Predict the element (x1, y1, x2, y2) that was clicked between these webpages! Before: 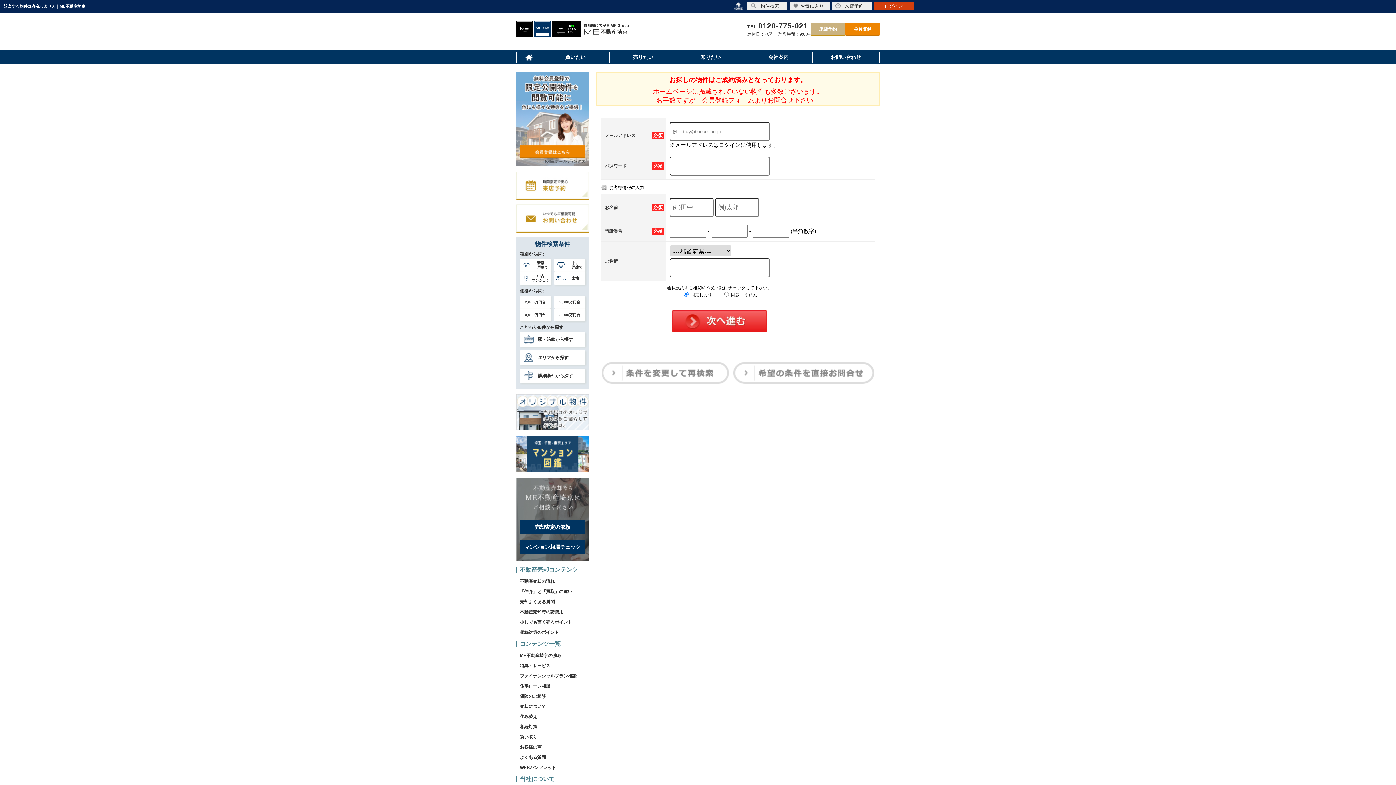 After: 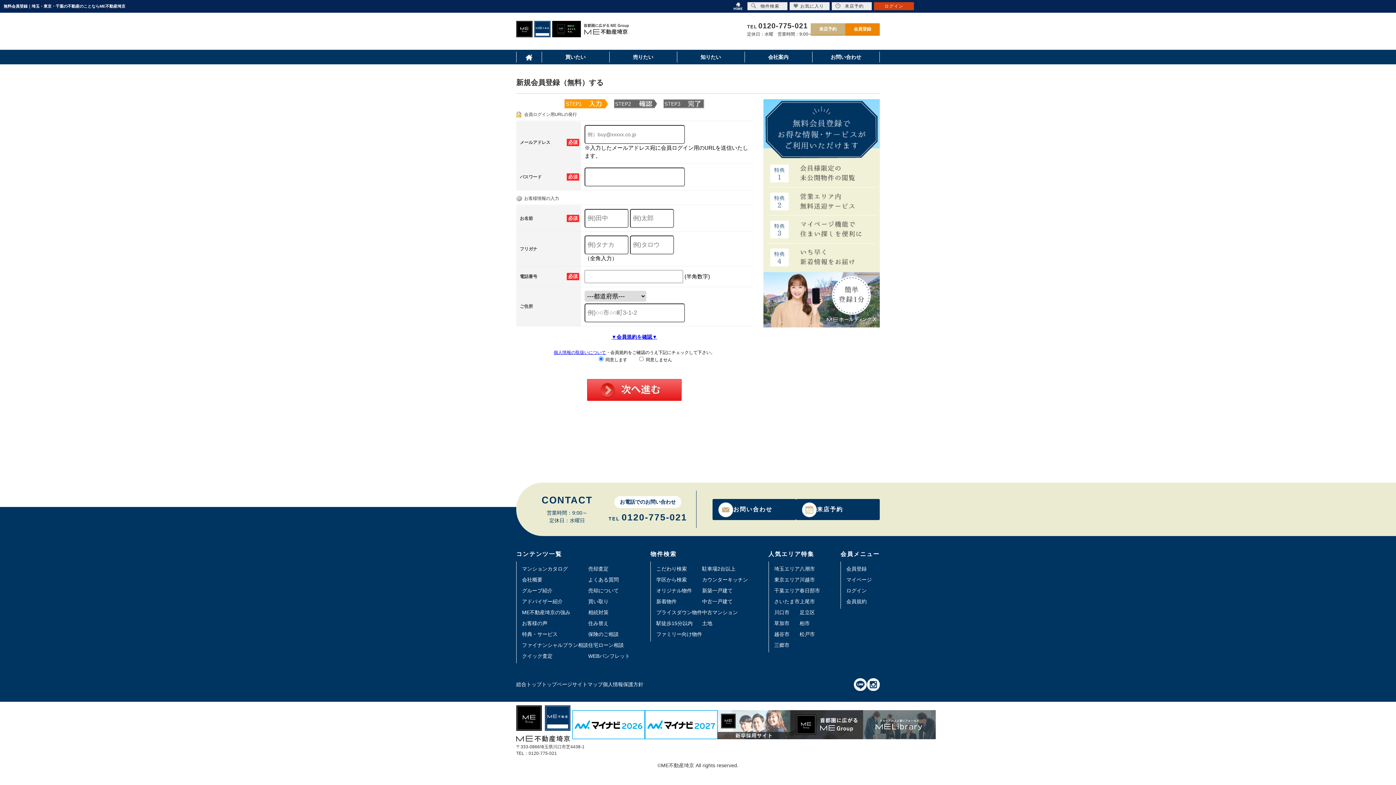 Action: label: 会員登録 bbox: (845, 23, 880, 34)